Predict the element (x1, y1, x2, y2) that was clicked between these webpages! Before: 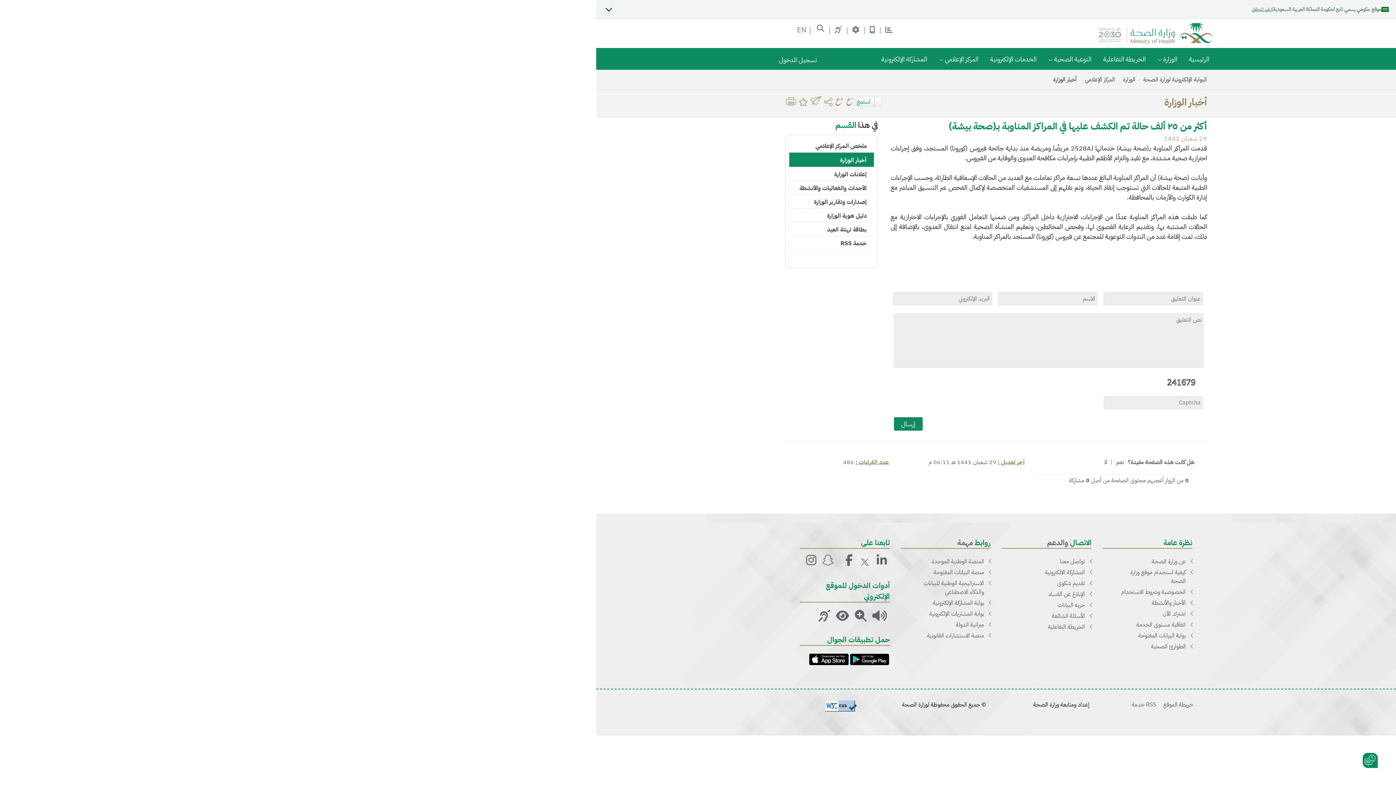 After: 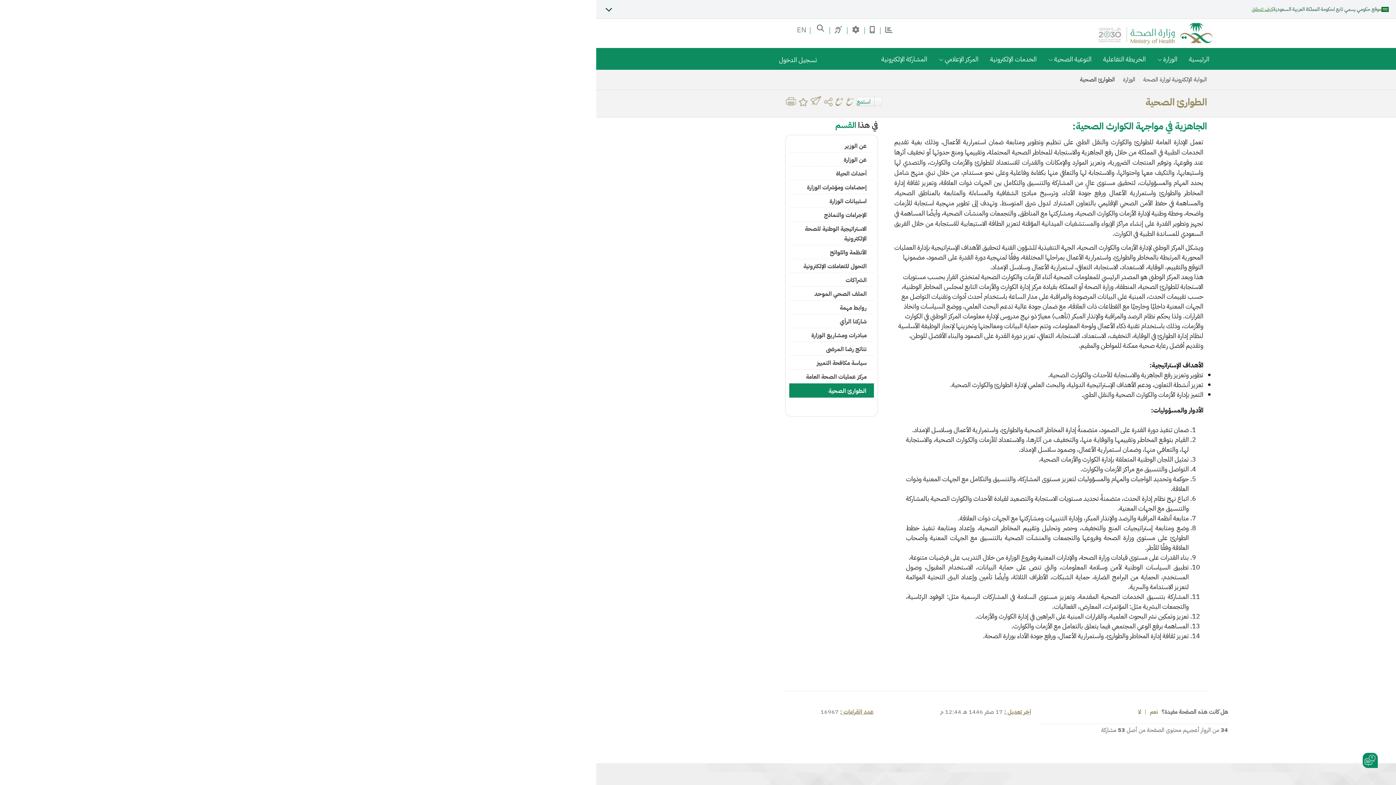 Action: label: الطوارئ الصحية bbox: (1151, 642, 1186, 651)